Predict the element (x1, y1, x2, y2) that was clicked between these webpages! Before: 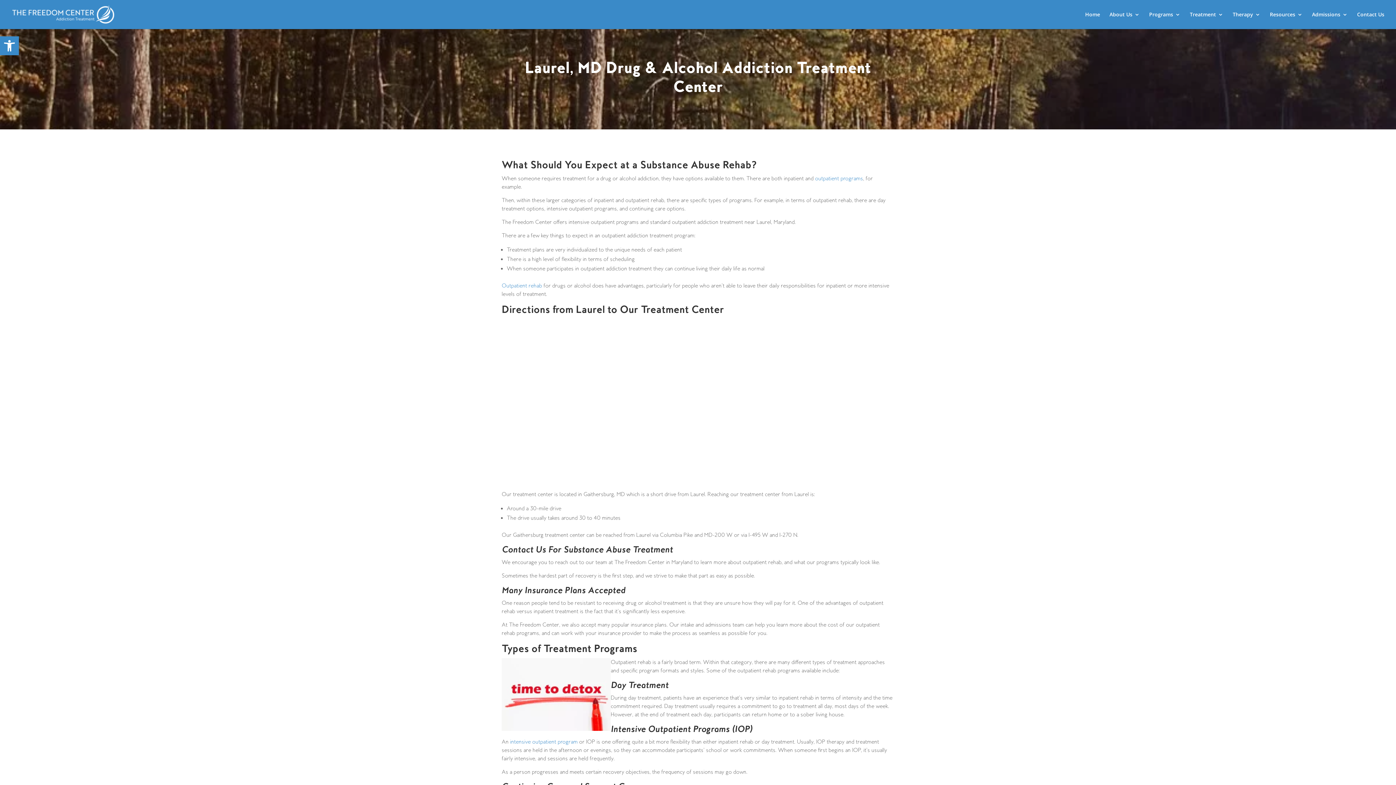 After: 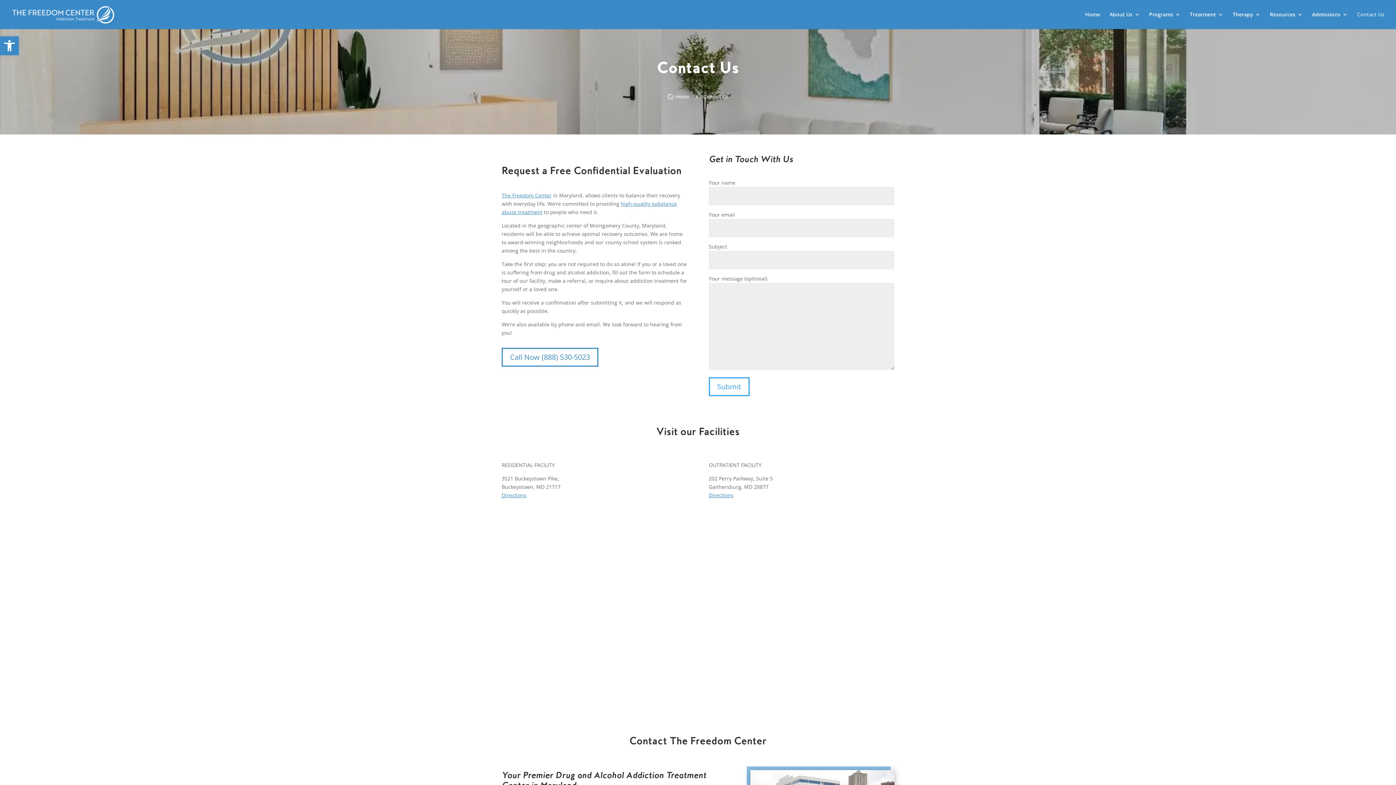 Action: bbox: (1357, 12, 1384, 29) label: Contact Us